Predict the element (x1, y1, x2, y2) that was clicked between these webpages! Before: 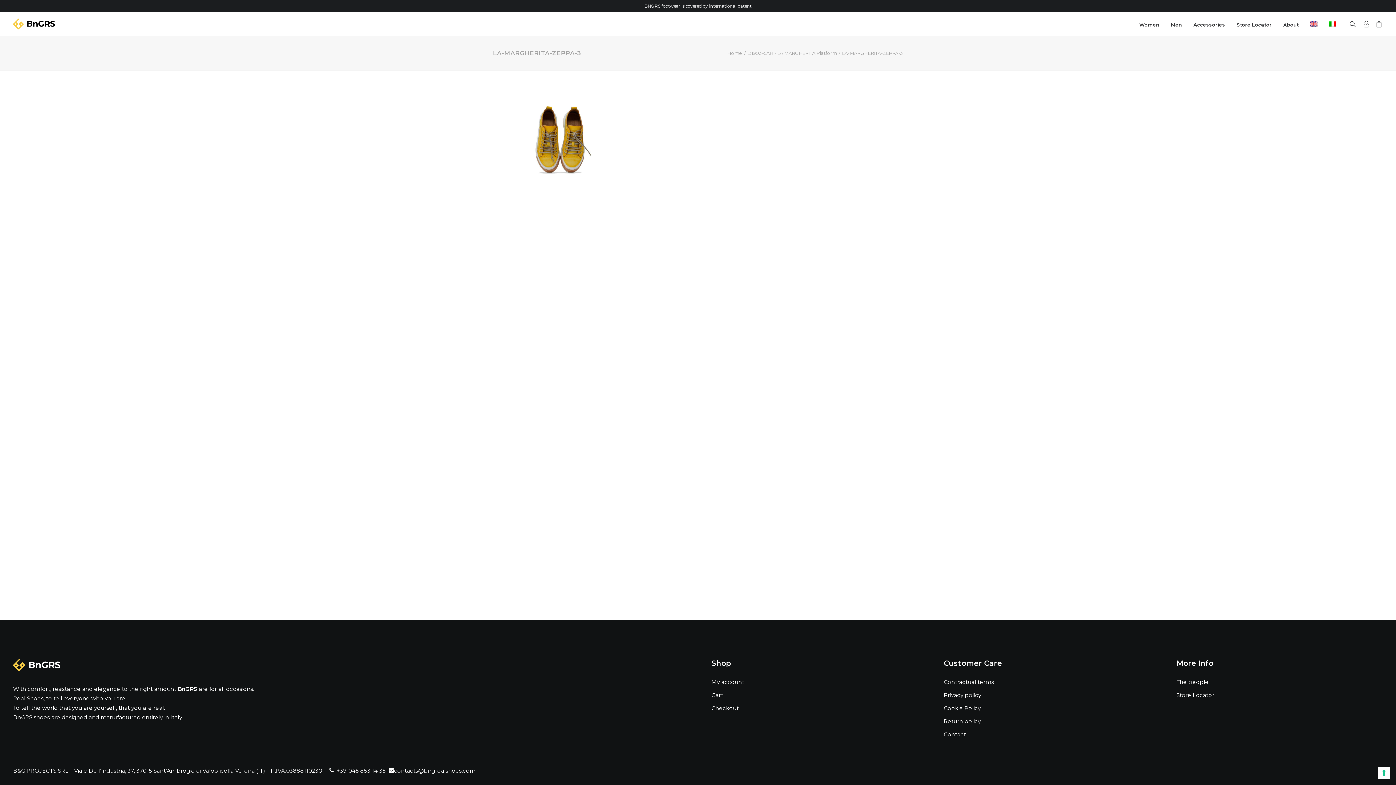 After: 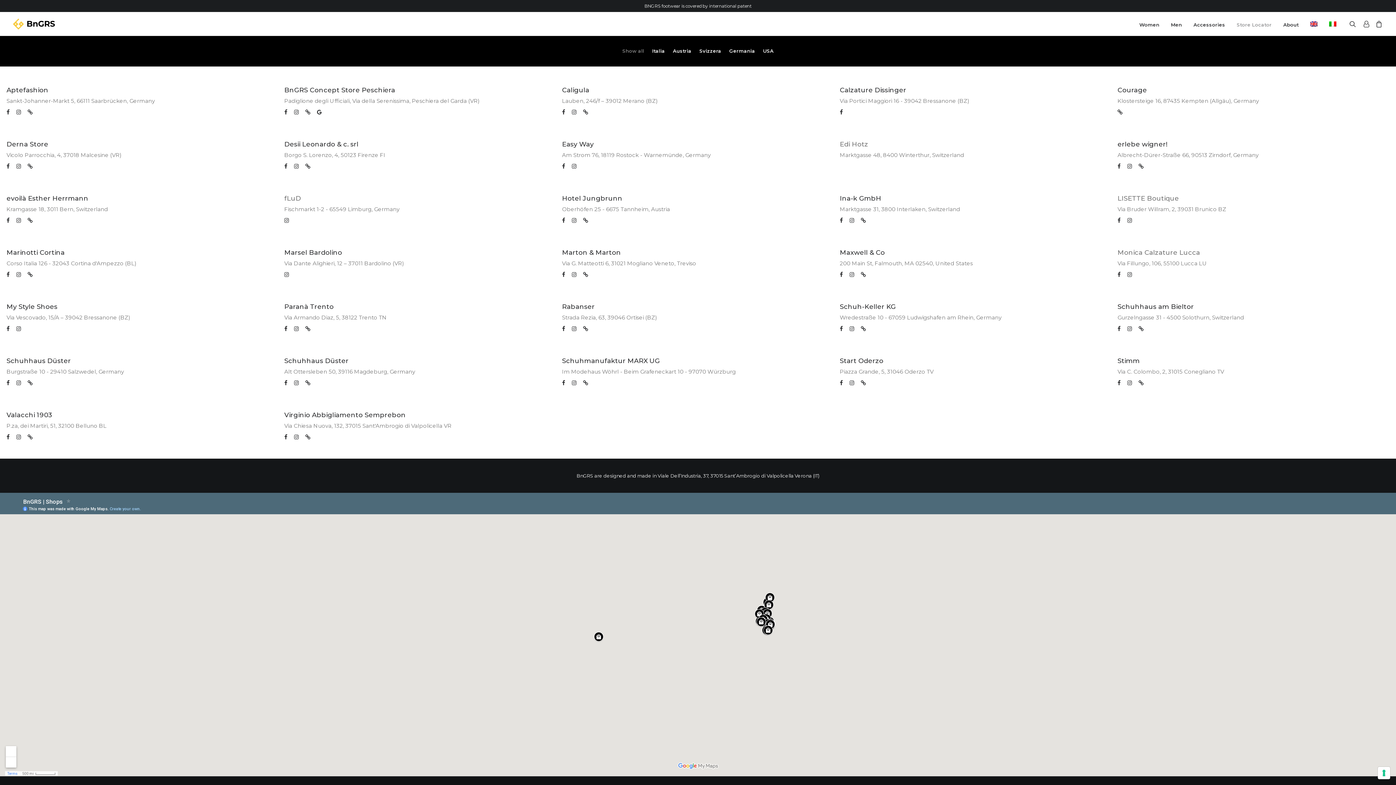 Action: bbox: (1176, 692, 1214, 698) label: Store Locator